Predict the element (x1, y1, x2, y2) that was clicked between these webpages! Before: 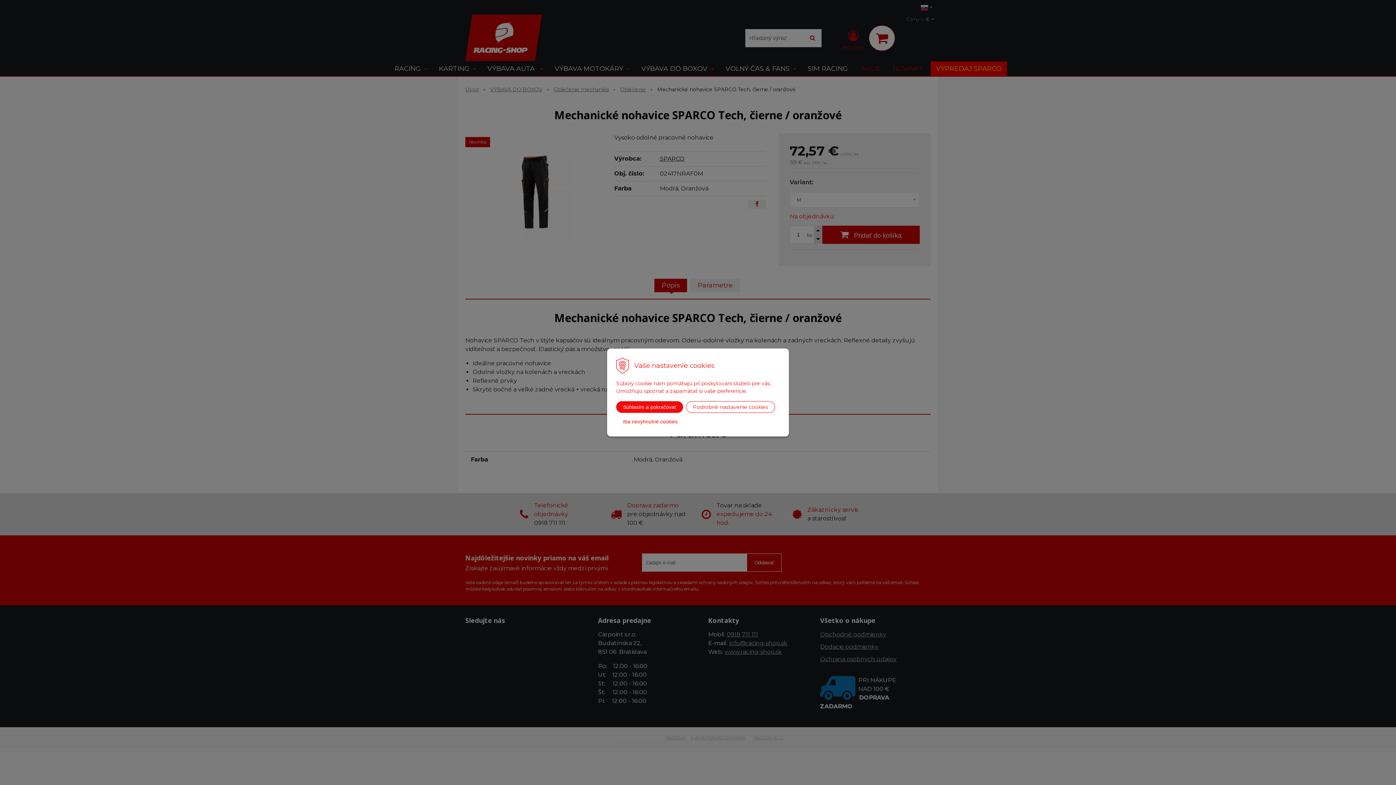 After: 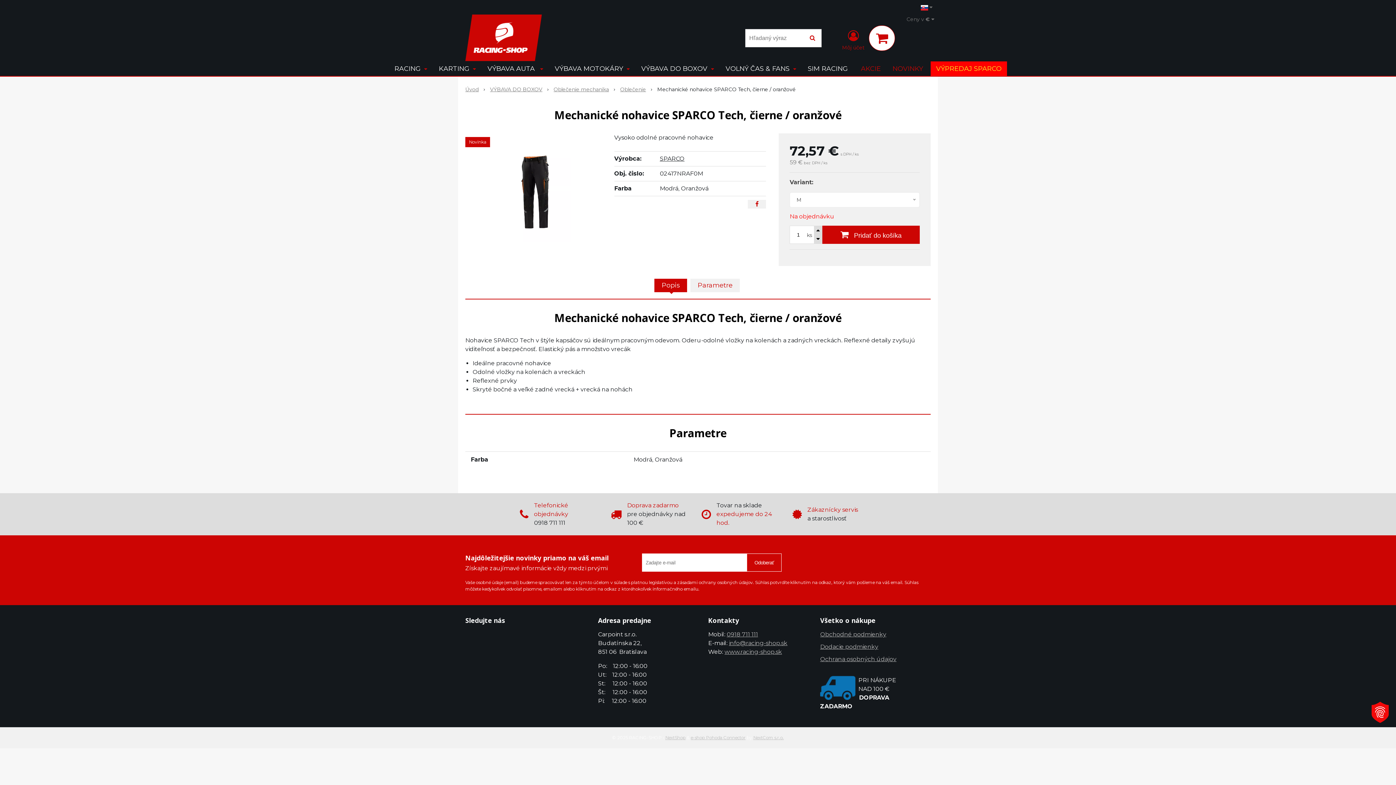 Action: bbox: (616, 401, 683, 412) label: Súhlasím a pokračovať